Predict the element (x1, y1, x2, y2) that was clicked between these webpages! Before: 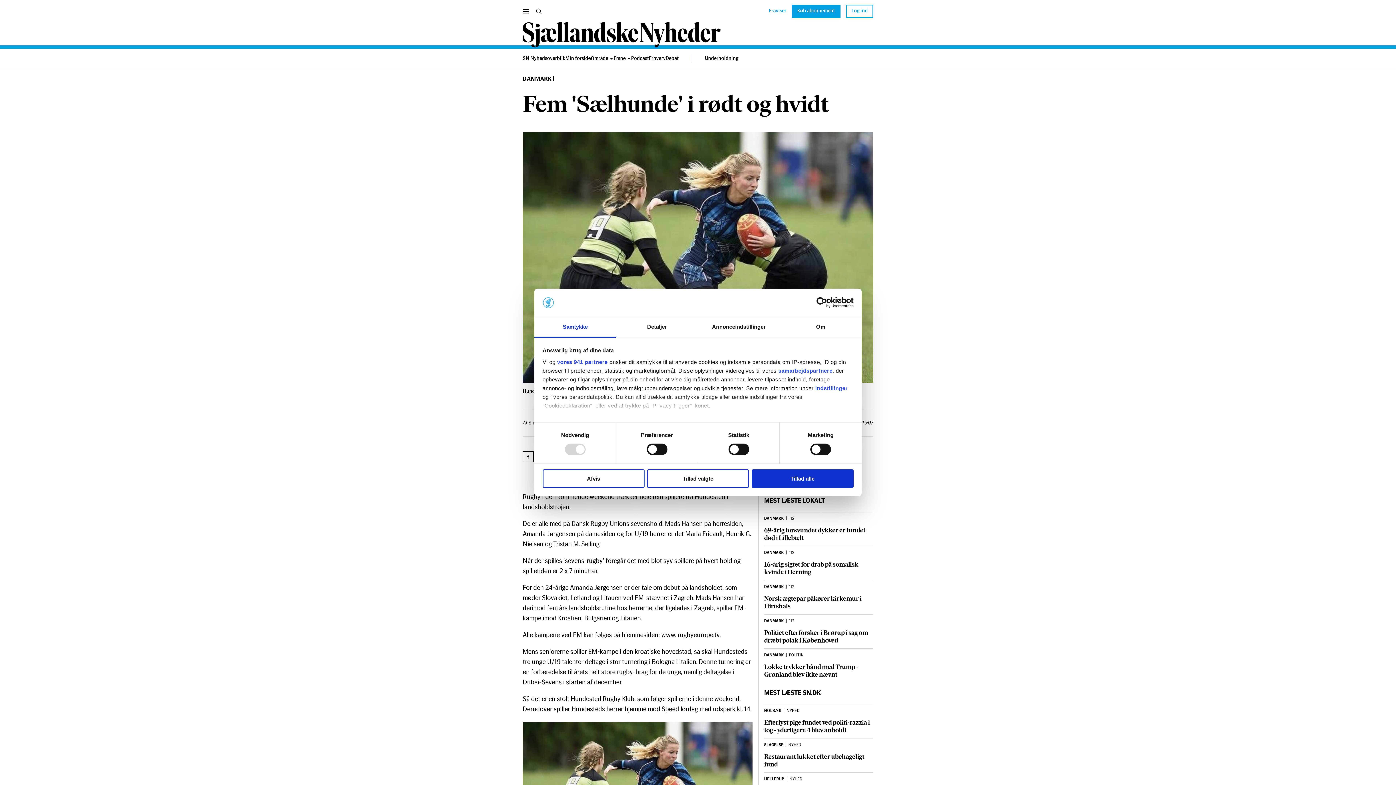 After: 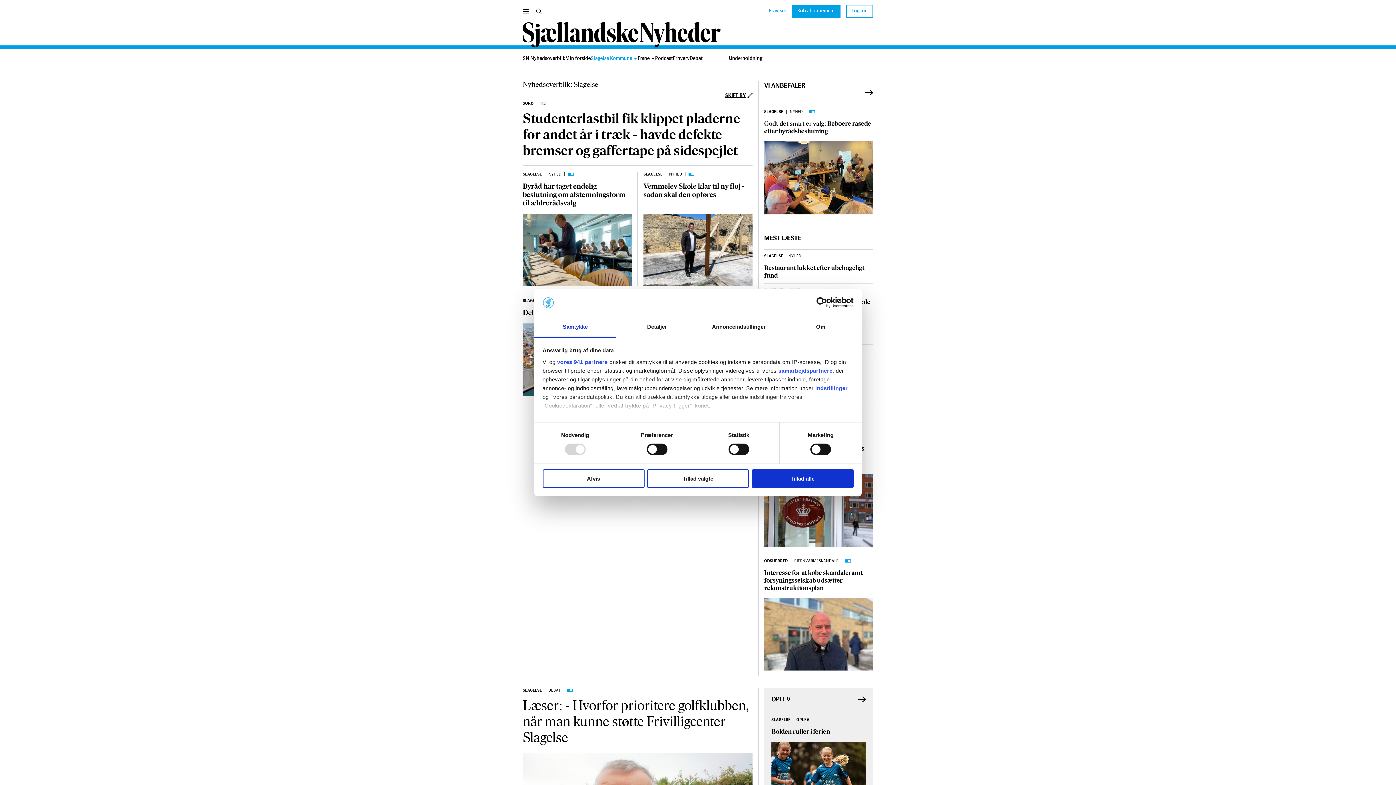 Action: bbox: (764, 743, 783, 747) label: SLAGELSE